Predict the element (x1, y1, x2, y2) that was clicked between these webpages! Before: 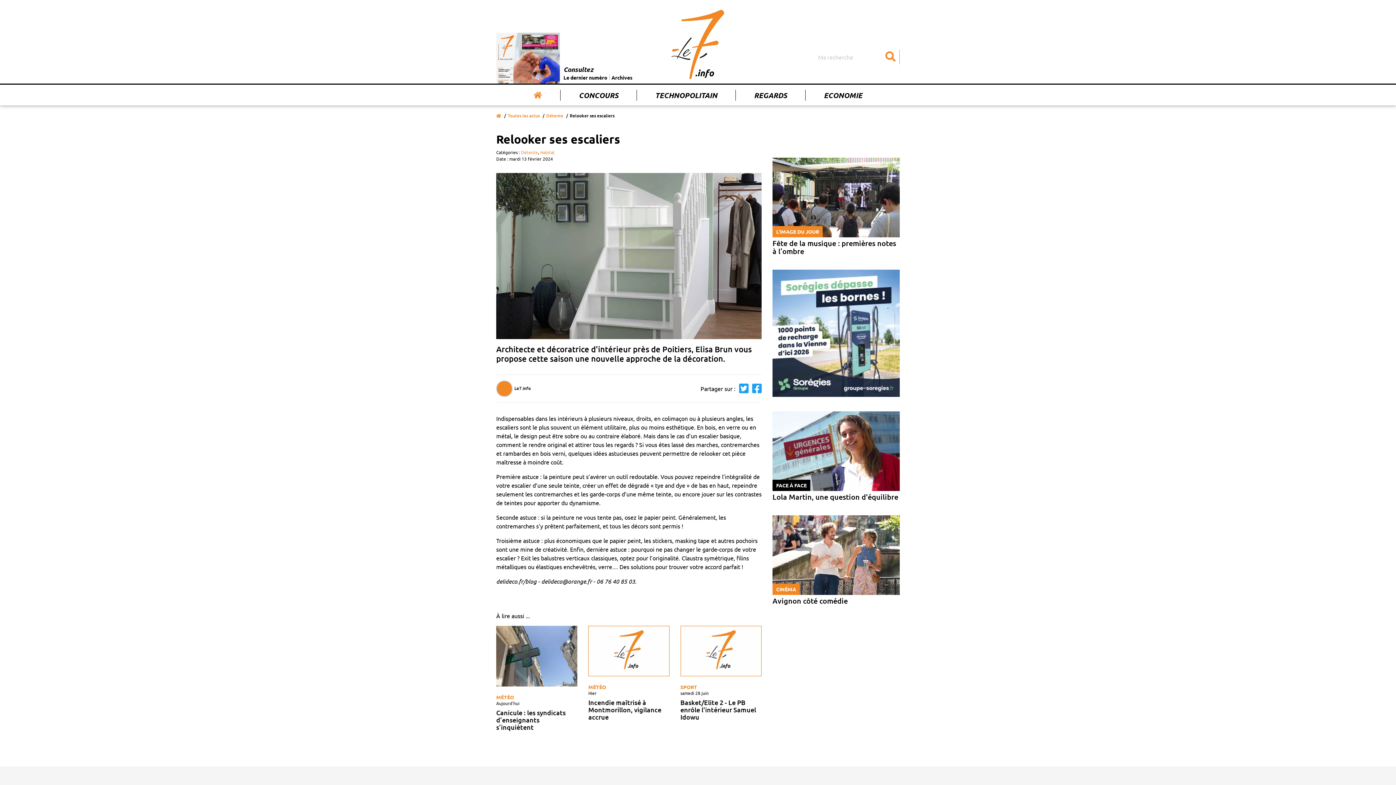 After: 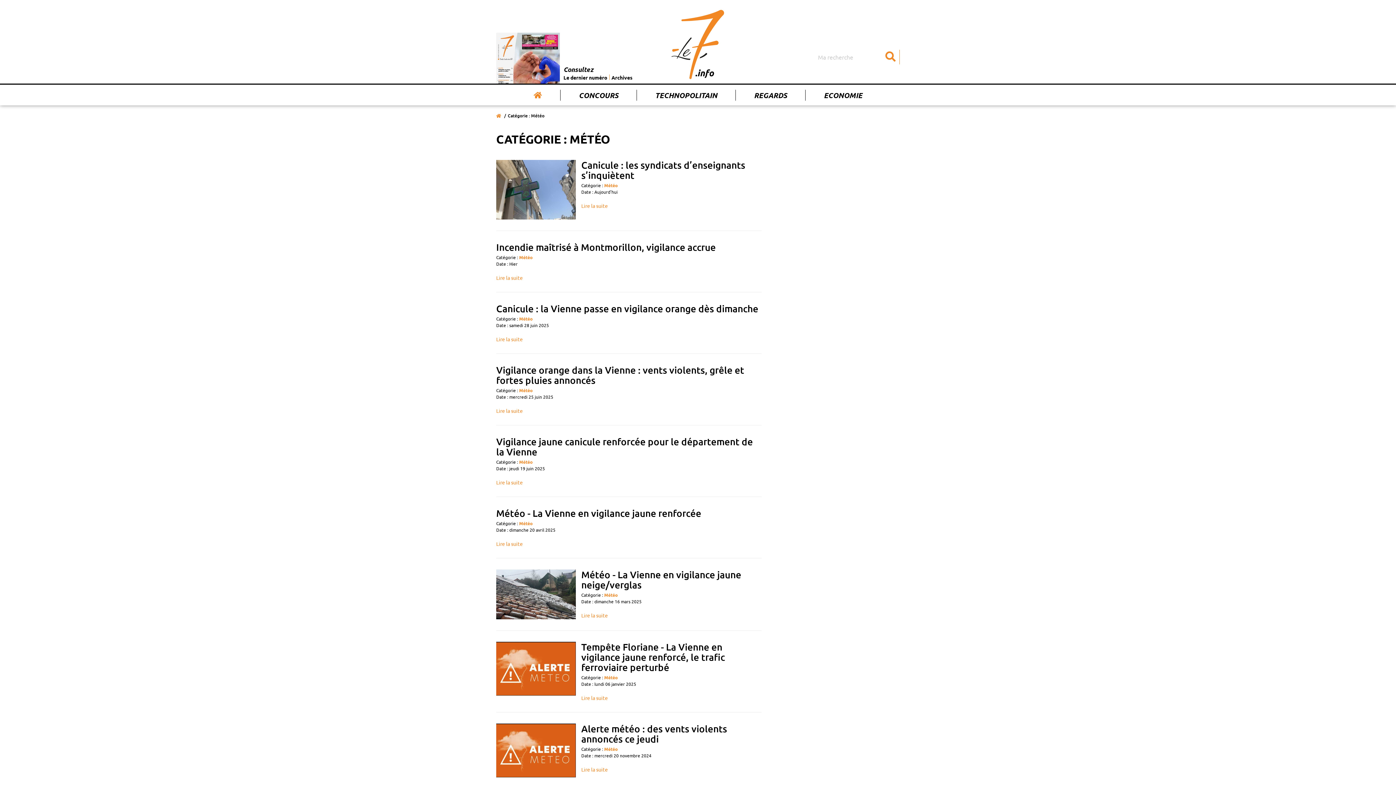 Action: label: MÉTÉO bbox: (588, 684, 606, 690)